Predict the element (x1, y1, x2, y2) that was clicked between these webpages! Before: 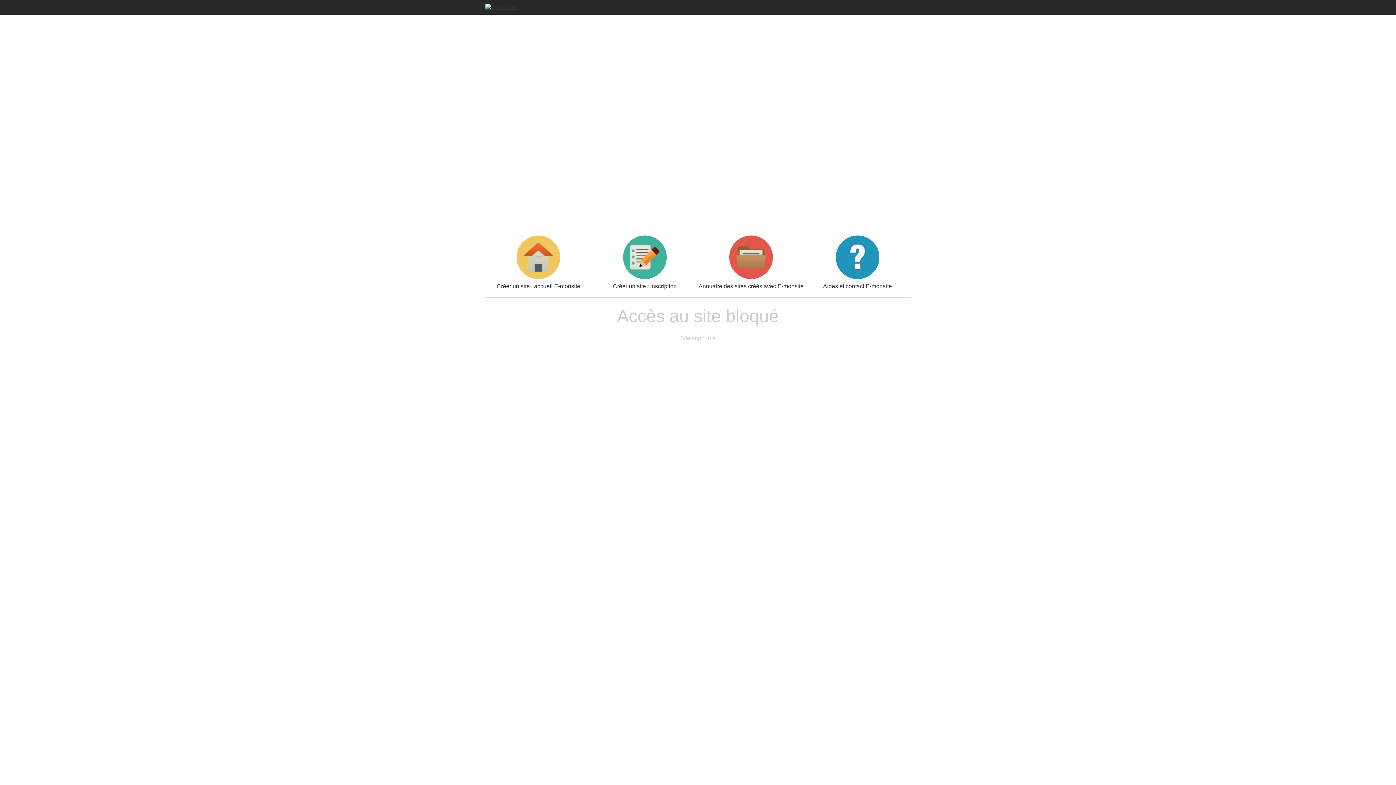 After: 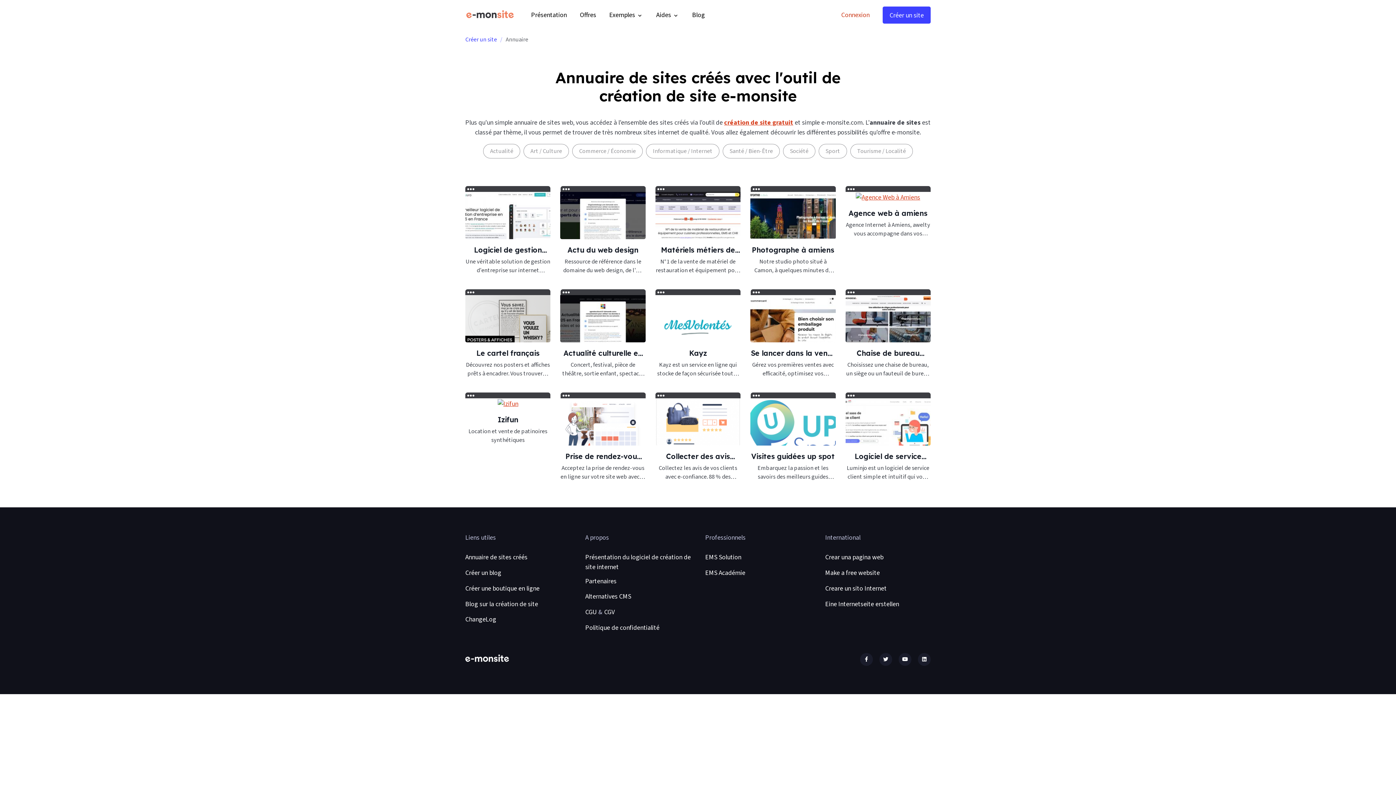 Action: bbox: (698, 235, 804, 289) label: Annuaire des sites créés avec E-monsite